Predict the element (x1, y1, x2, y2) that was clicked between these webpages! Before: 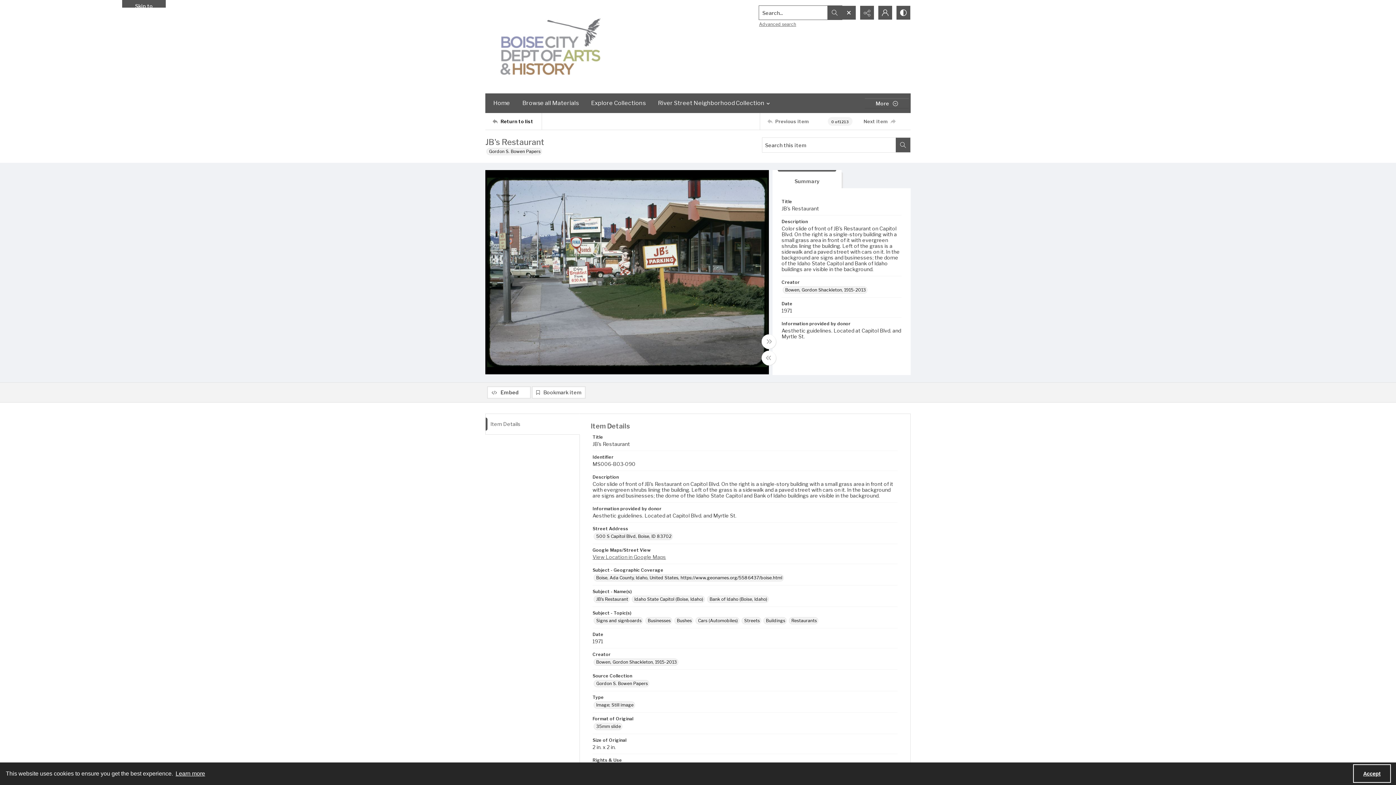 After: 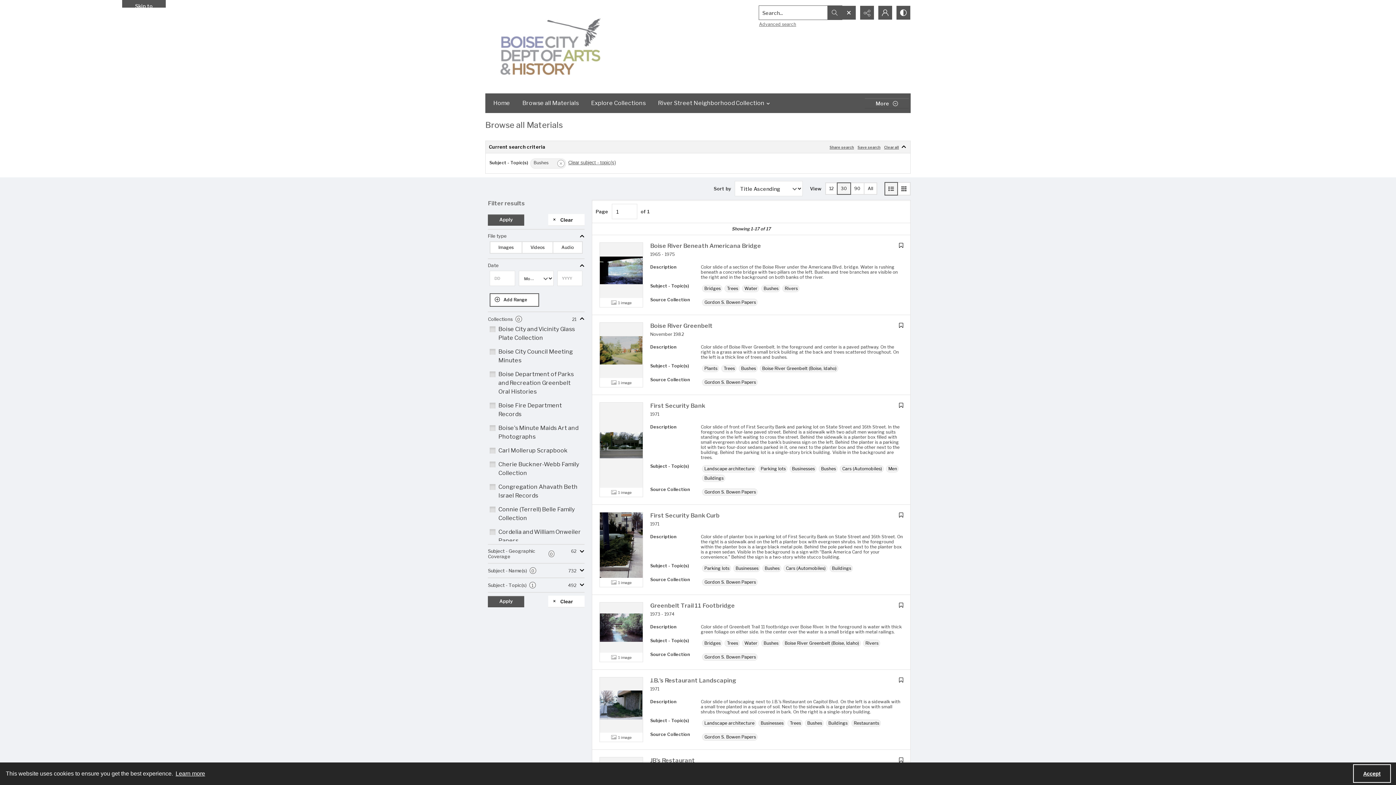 Action: bbox: (674, 617, 693, 624) label: Subject - Topic(s) Bushes